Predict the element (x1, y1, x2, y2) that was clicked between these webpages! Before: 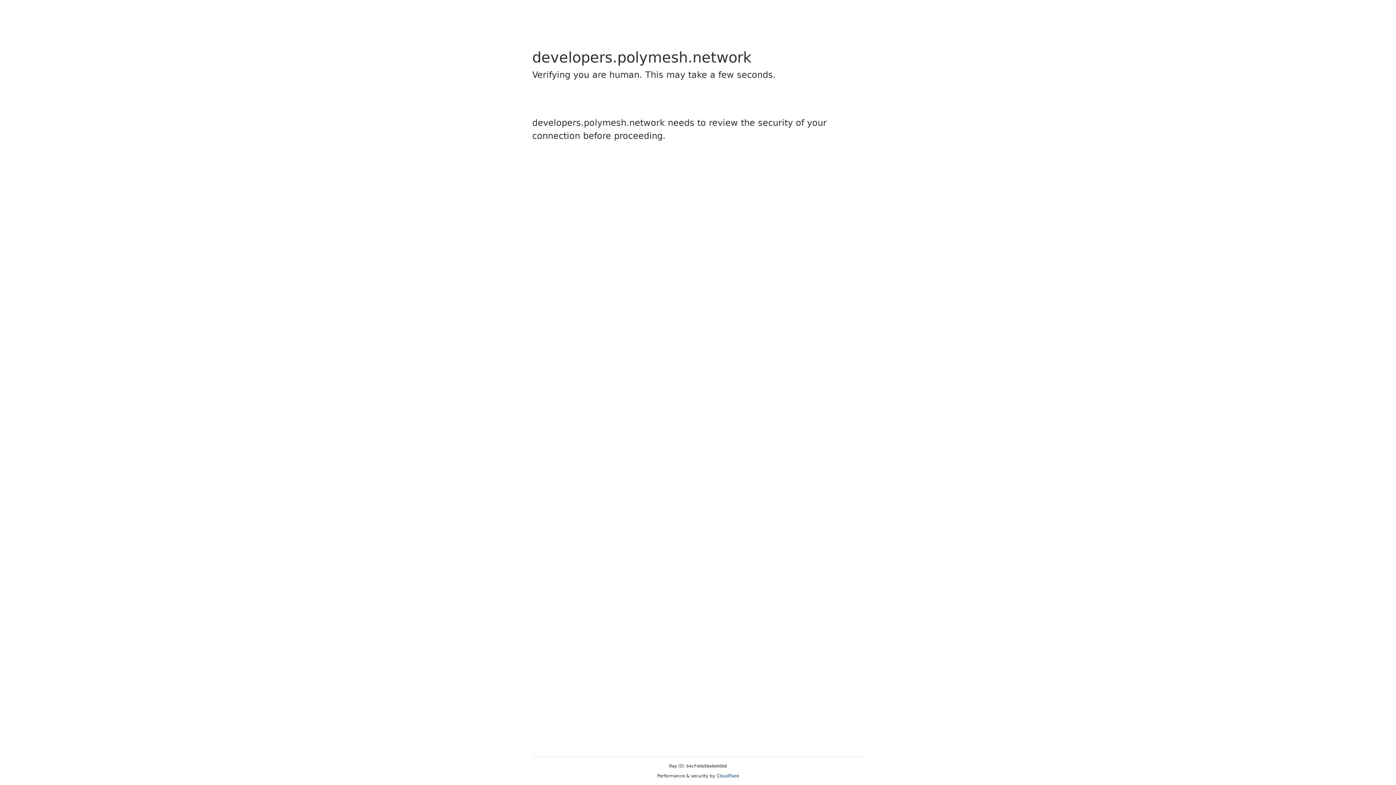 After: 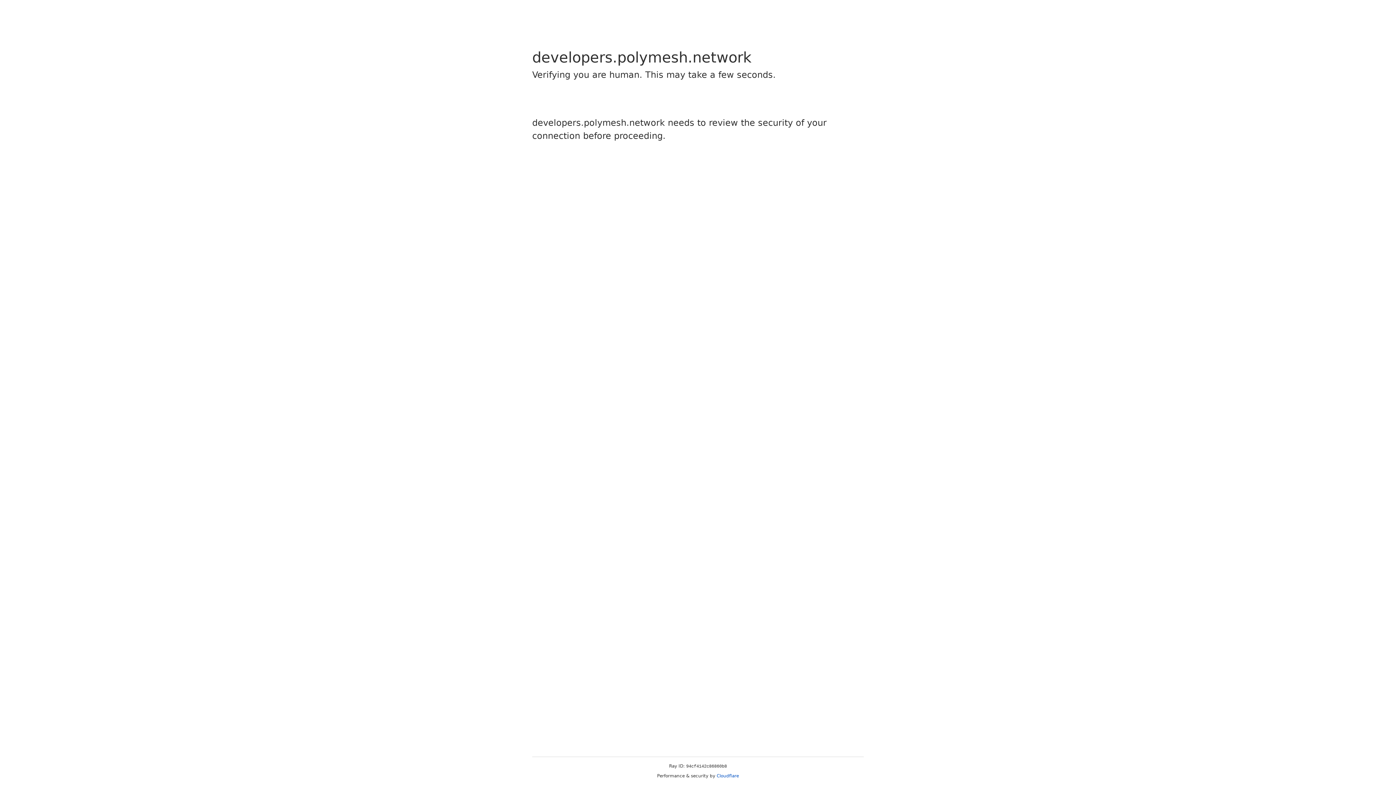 Action: label: Cloudflare bbox: (716, 773, 739, 778)